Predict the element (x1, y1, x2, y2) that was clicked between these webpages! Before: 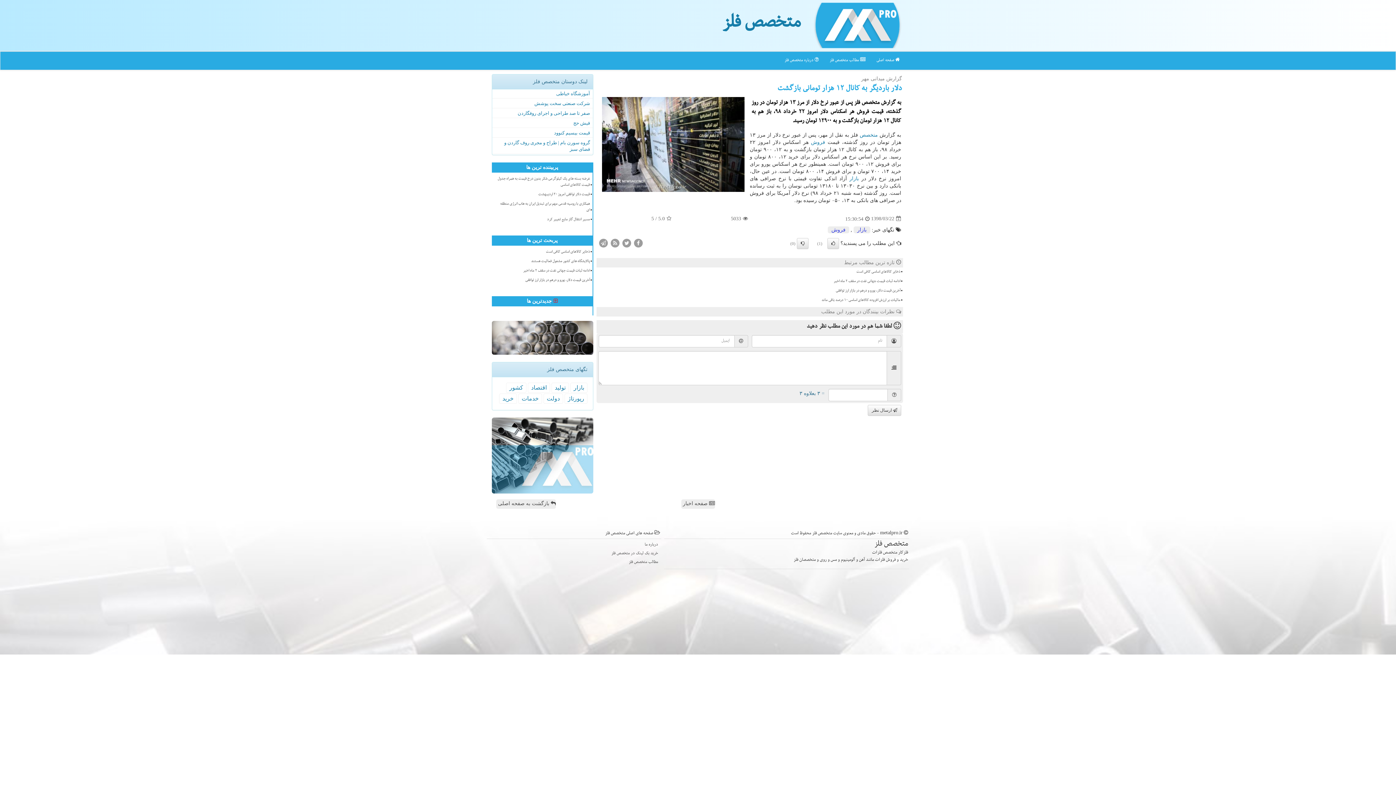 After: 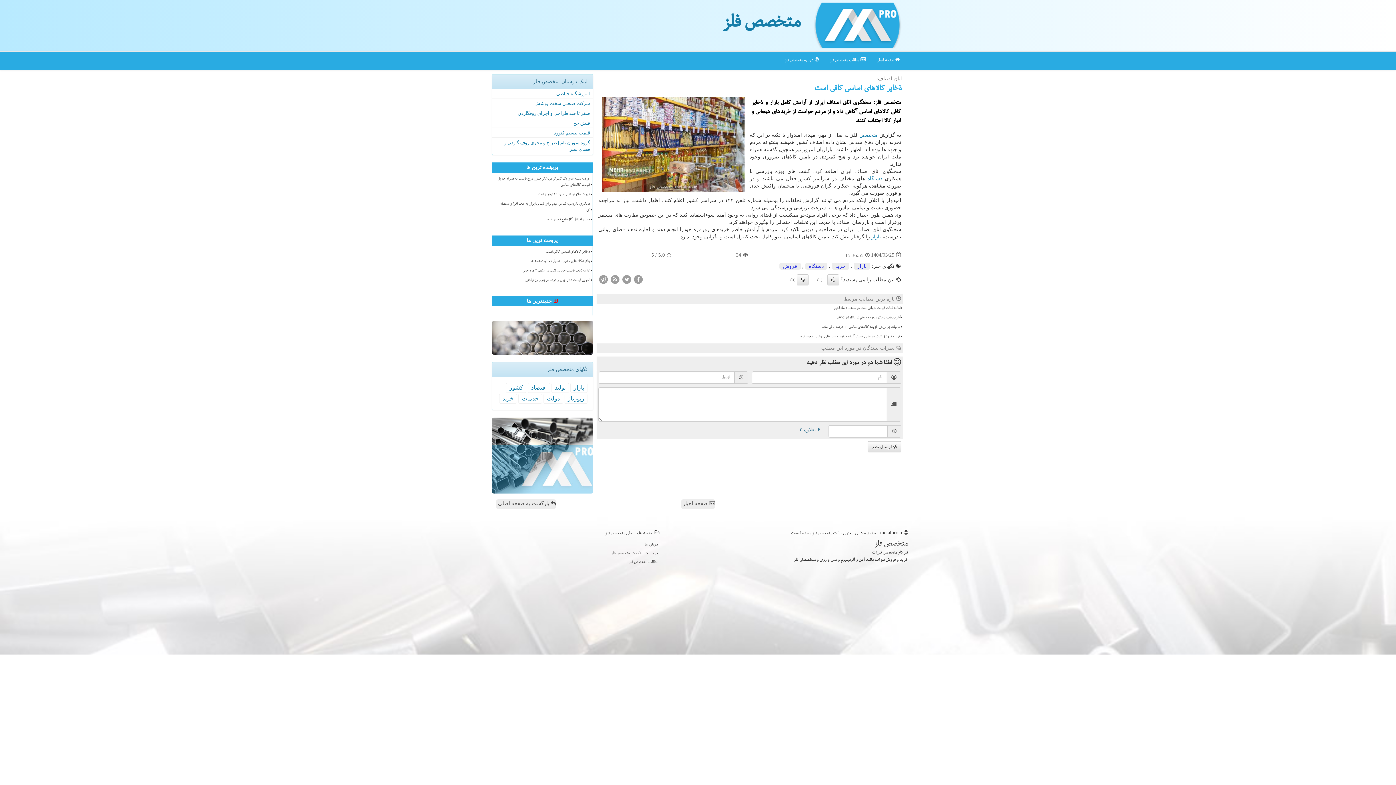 Action: label: ذخایر کالاهای اساسی کافی است bbox: (611, 268, 901, 276)